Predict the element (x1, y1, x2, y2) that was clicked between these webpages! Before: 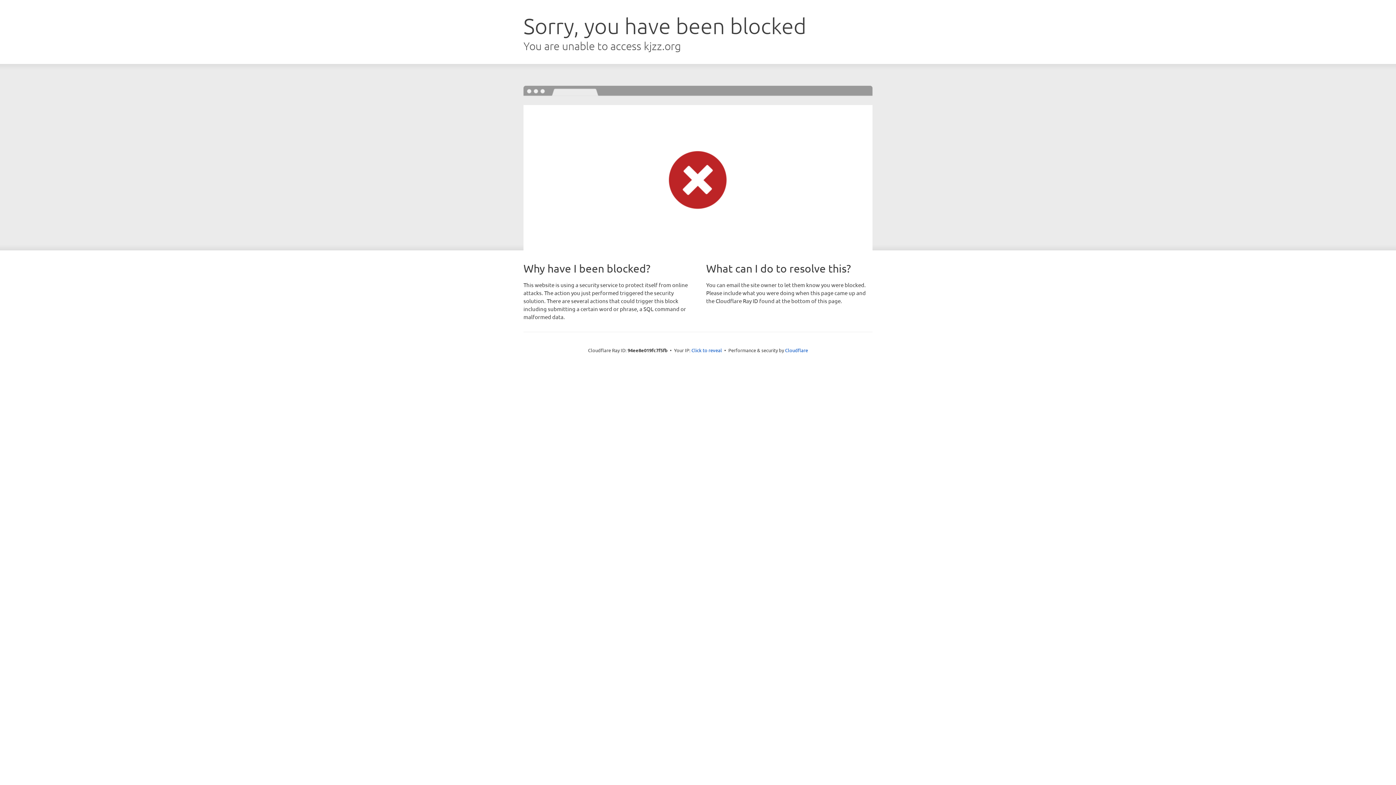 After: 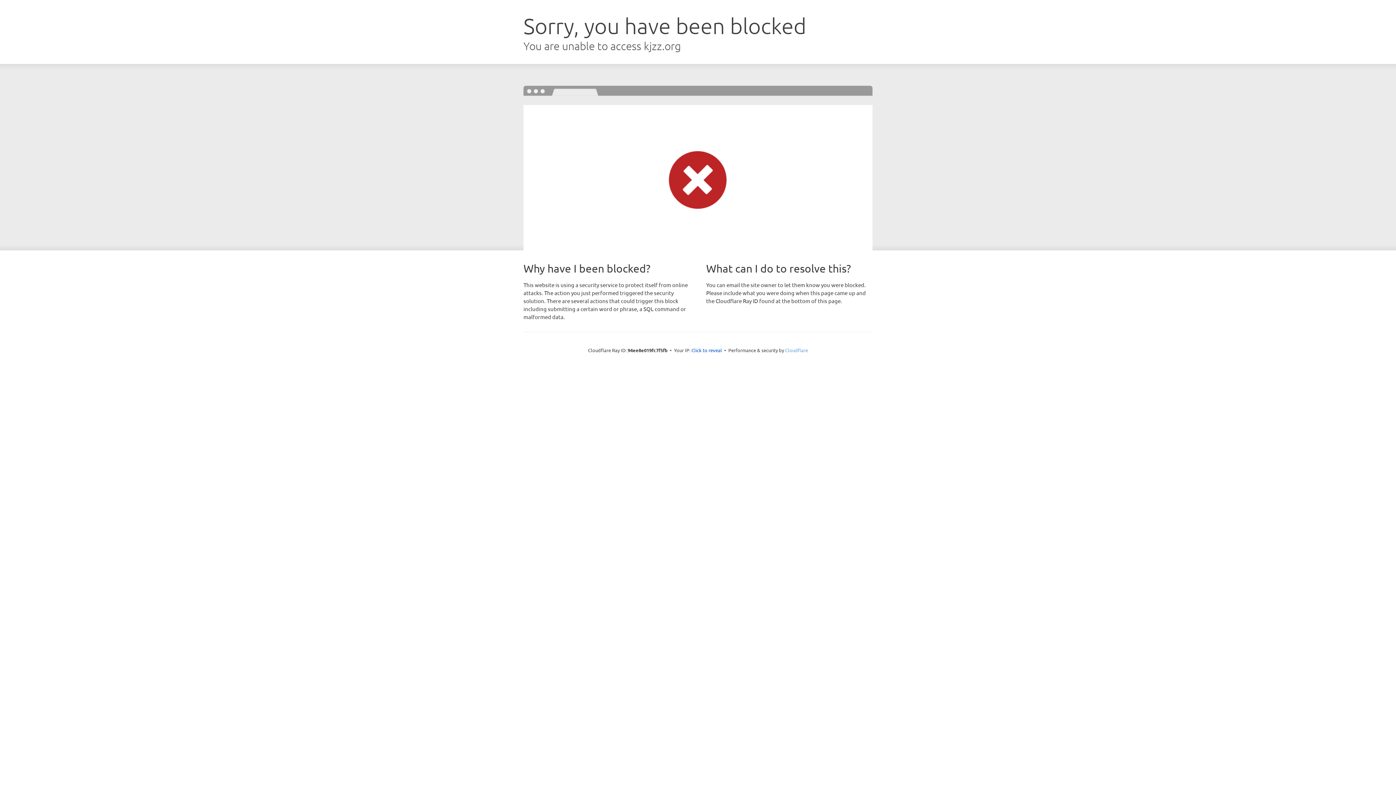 Action: label: Cloudflare bbox: (785, 347, 808, 353)